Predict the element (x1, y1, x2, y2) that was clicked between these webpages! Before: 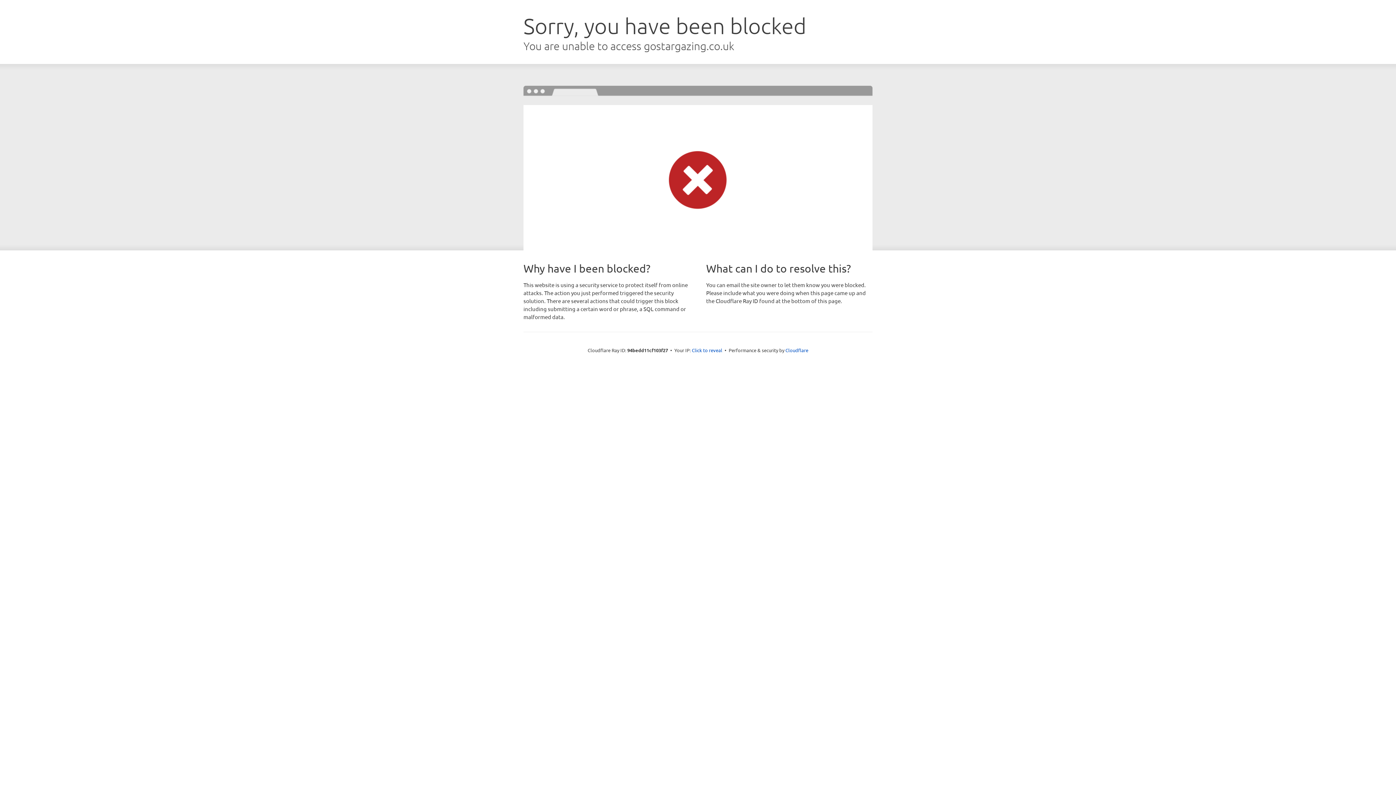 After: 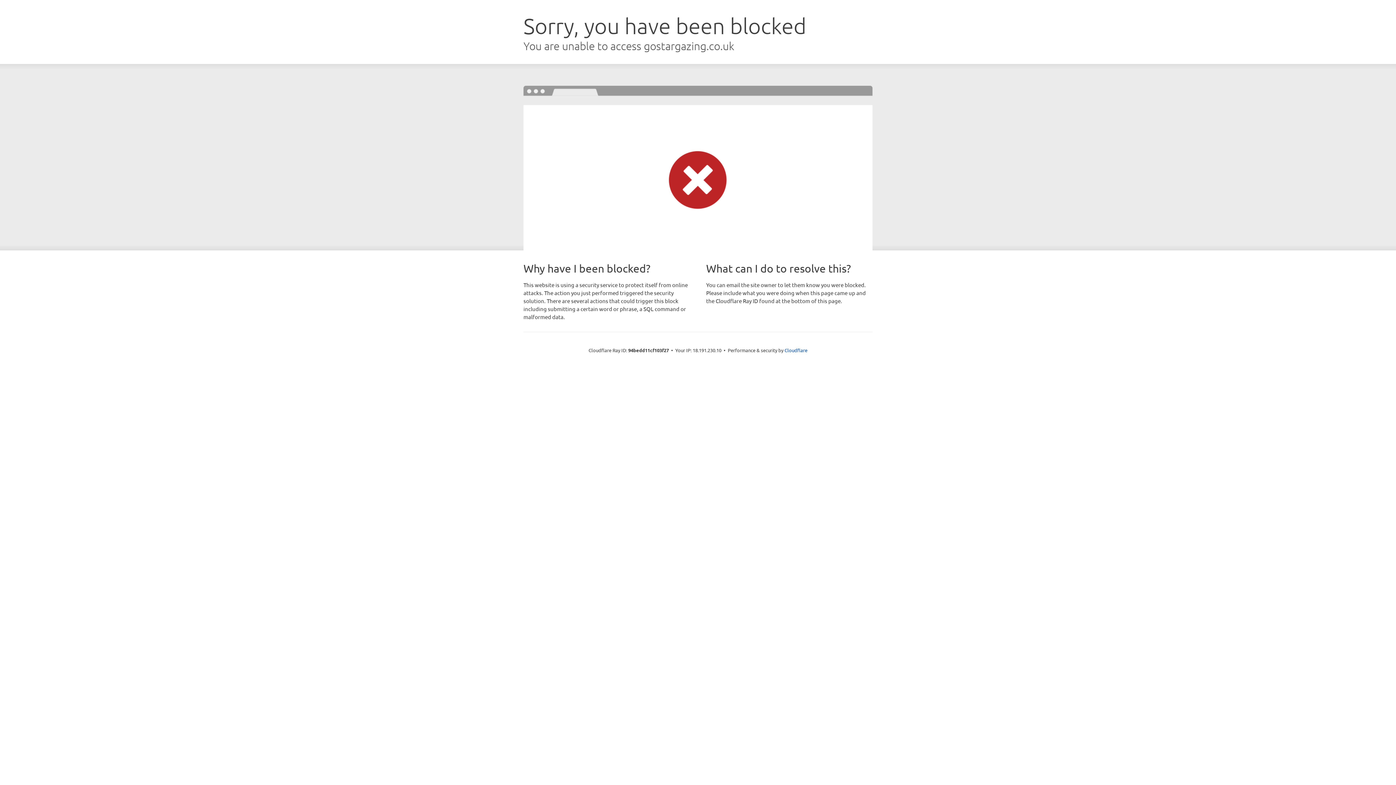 Action: bbox: (692, 346, 722, 353) label: Click to reveal